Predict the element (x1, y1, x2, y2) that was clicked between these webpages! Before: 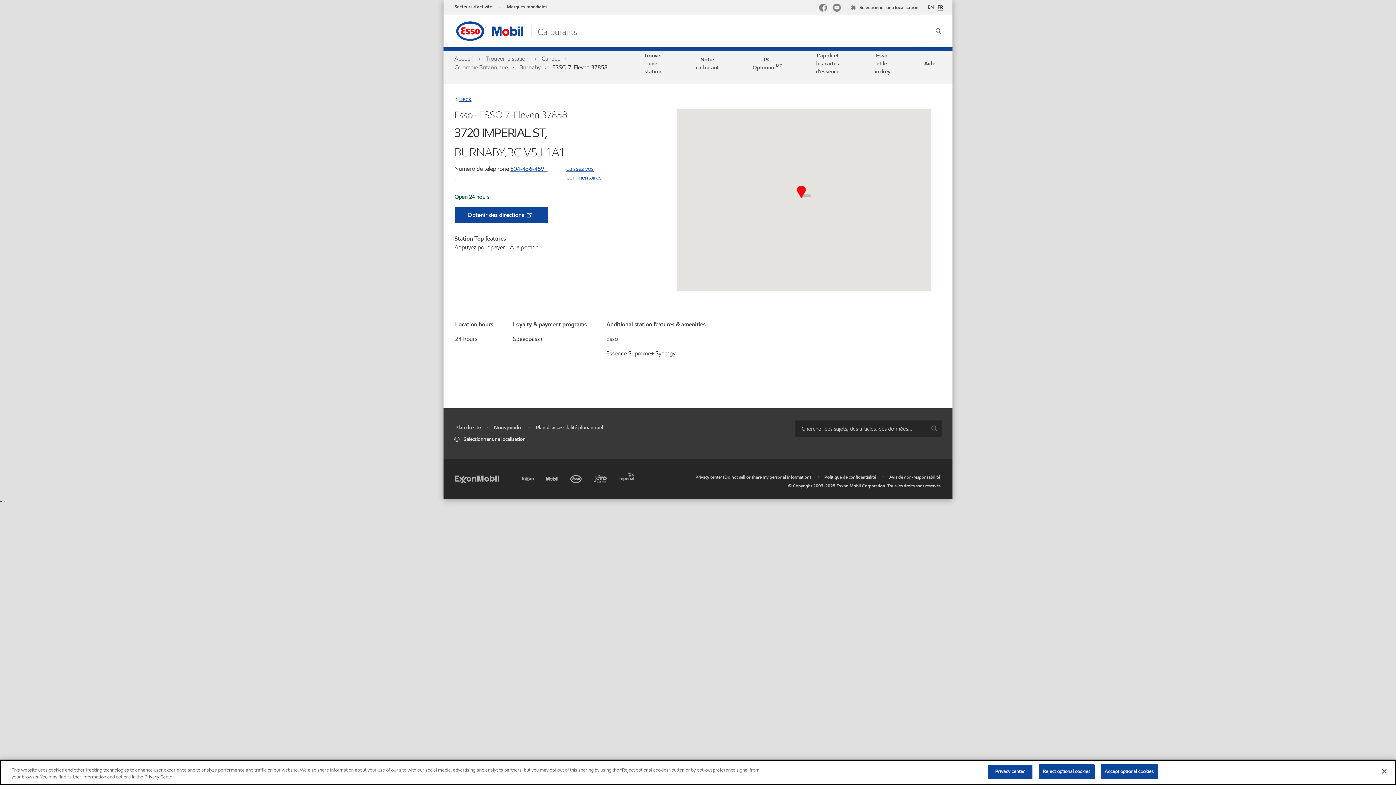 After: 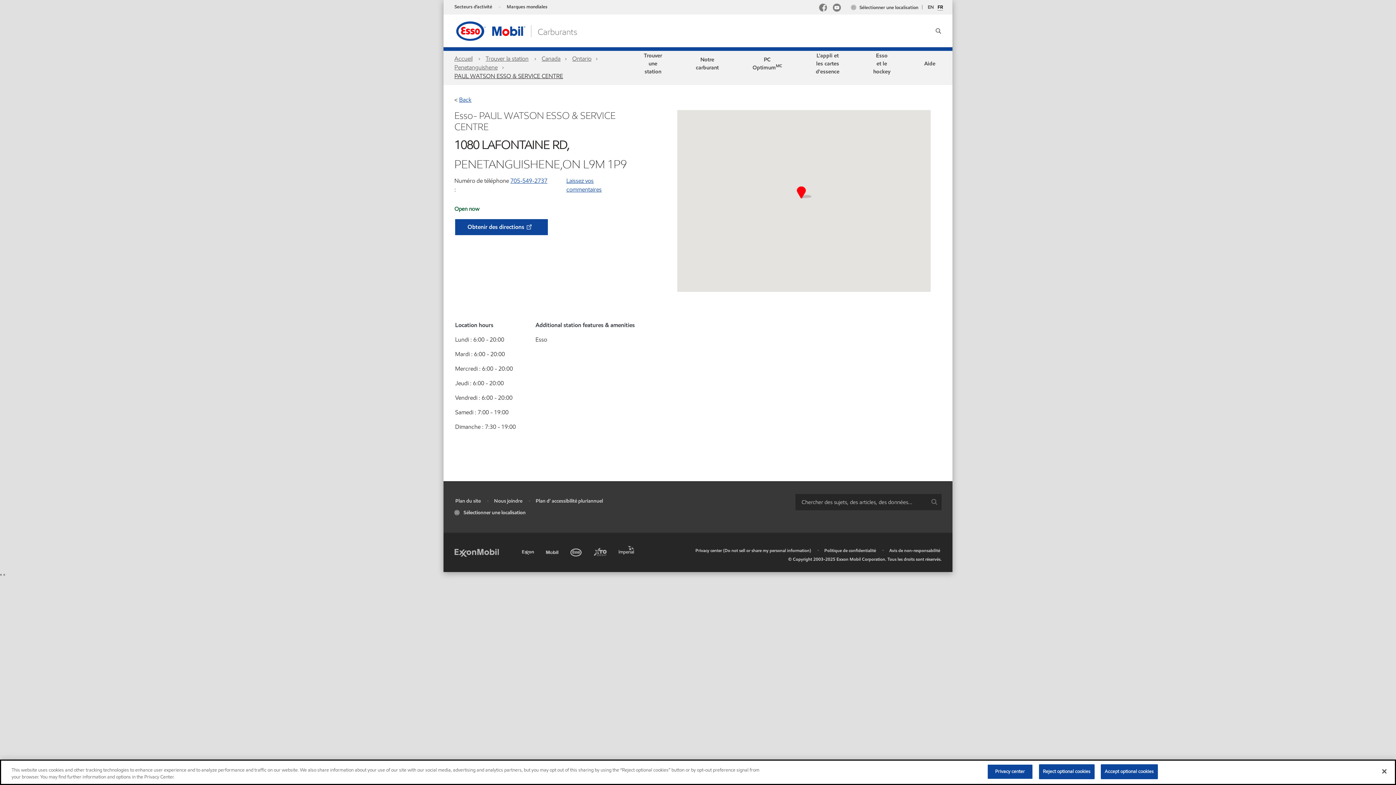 Action: bbox: (937, 4, 943, 10) label: Français